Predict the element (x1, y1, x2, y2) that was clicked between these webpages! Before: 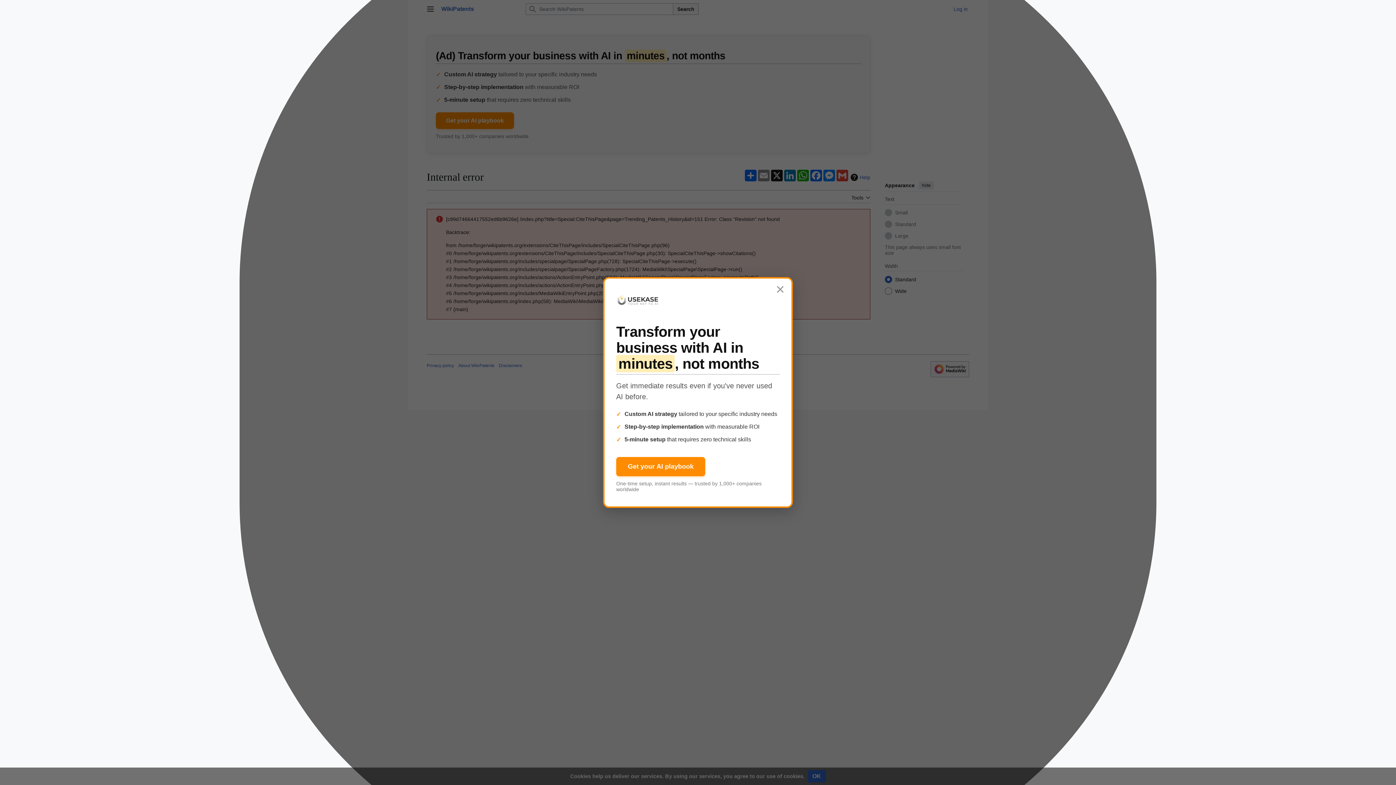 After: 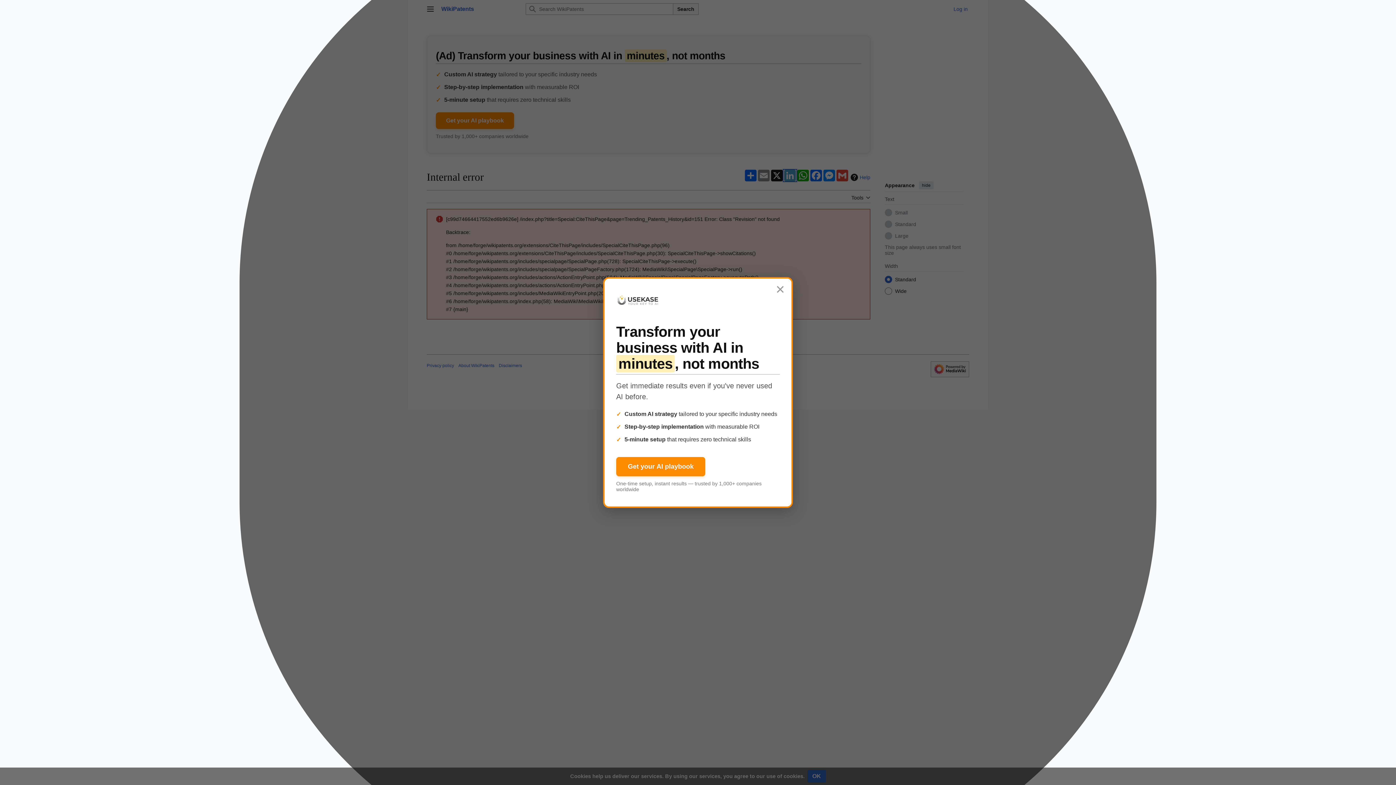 Action: bbox: (783, 169, 796, 181) label: LinkedIn